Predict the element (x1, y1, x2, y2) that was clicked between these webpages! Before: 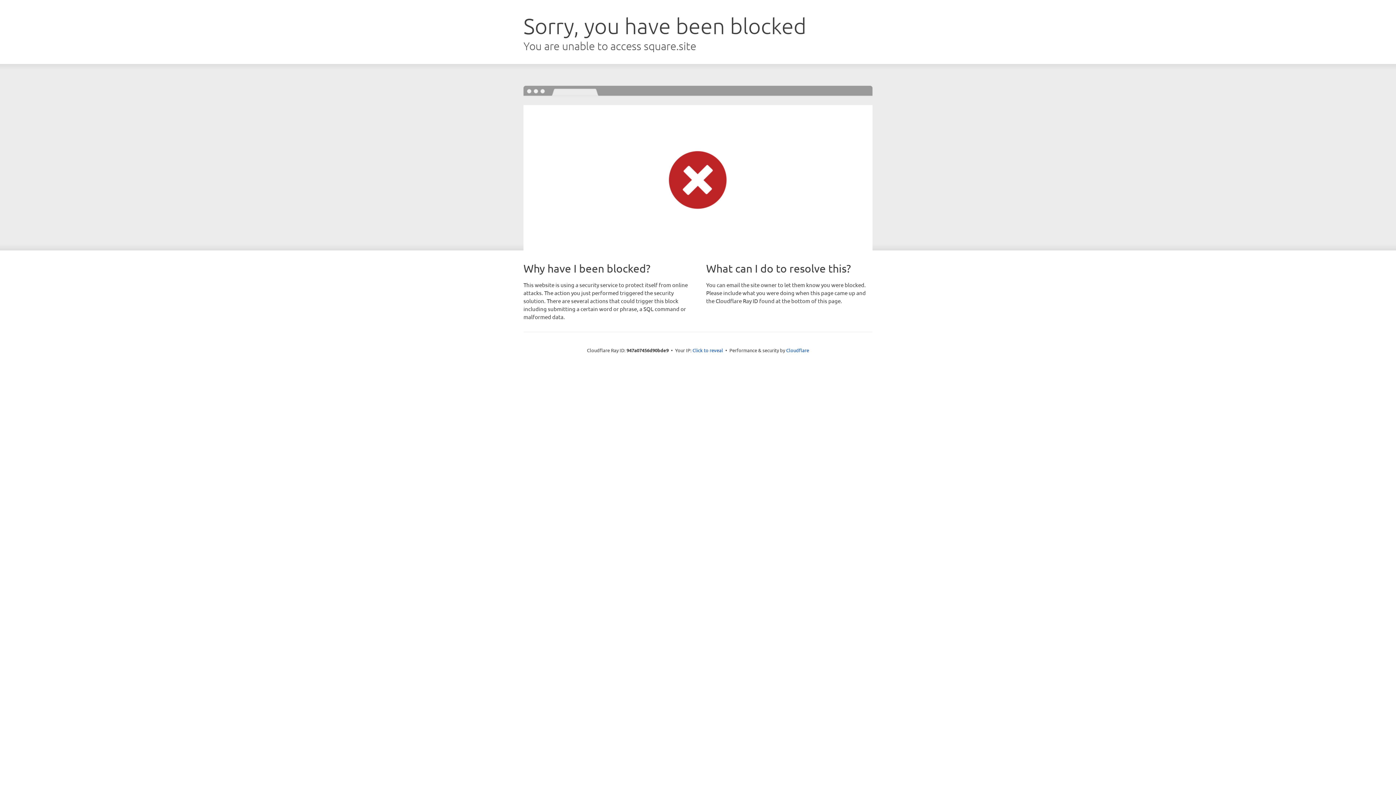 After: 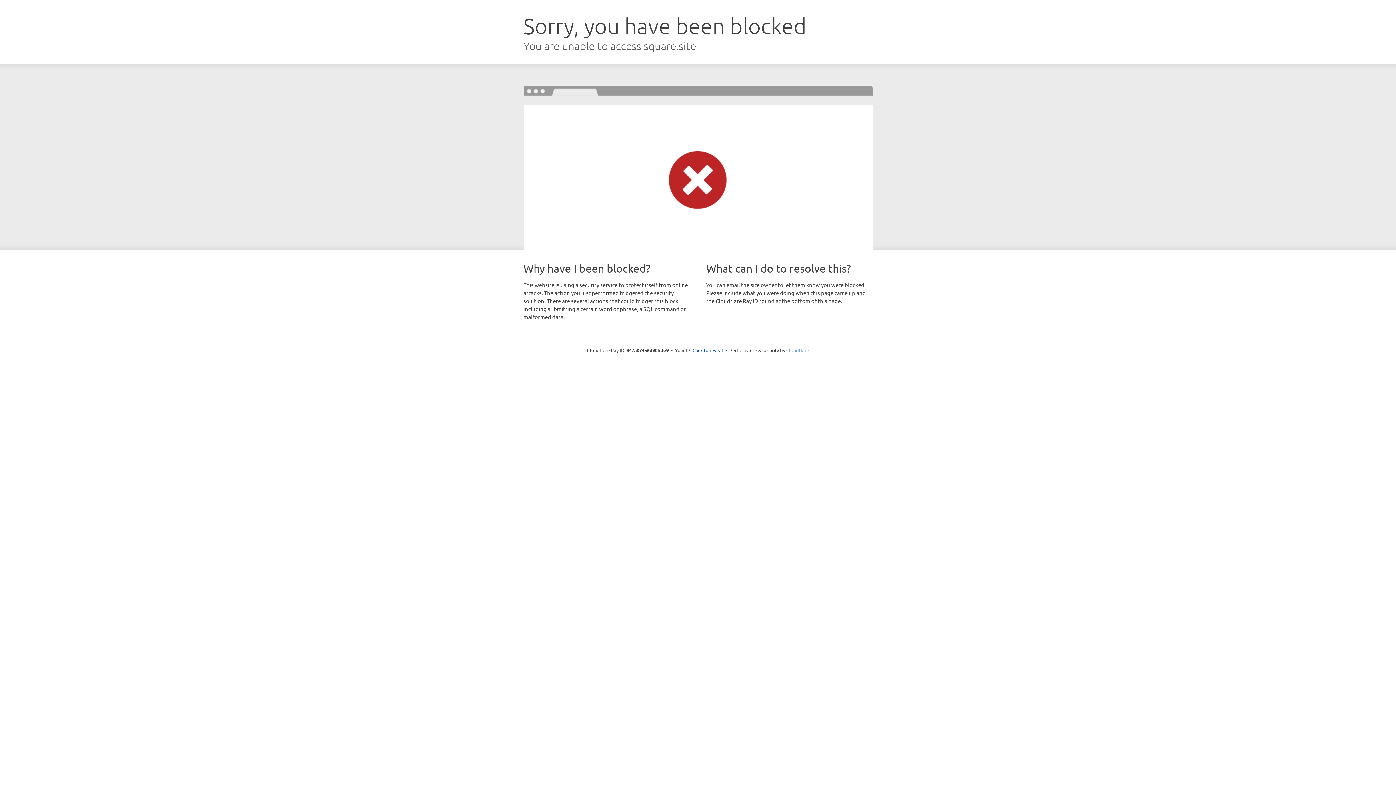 Action: label: Cloudflare bbox: (786, 347, 809, 353)